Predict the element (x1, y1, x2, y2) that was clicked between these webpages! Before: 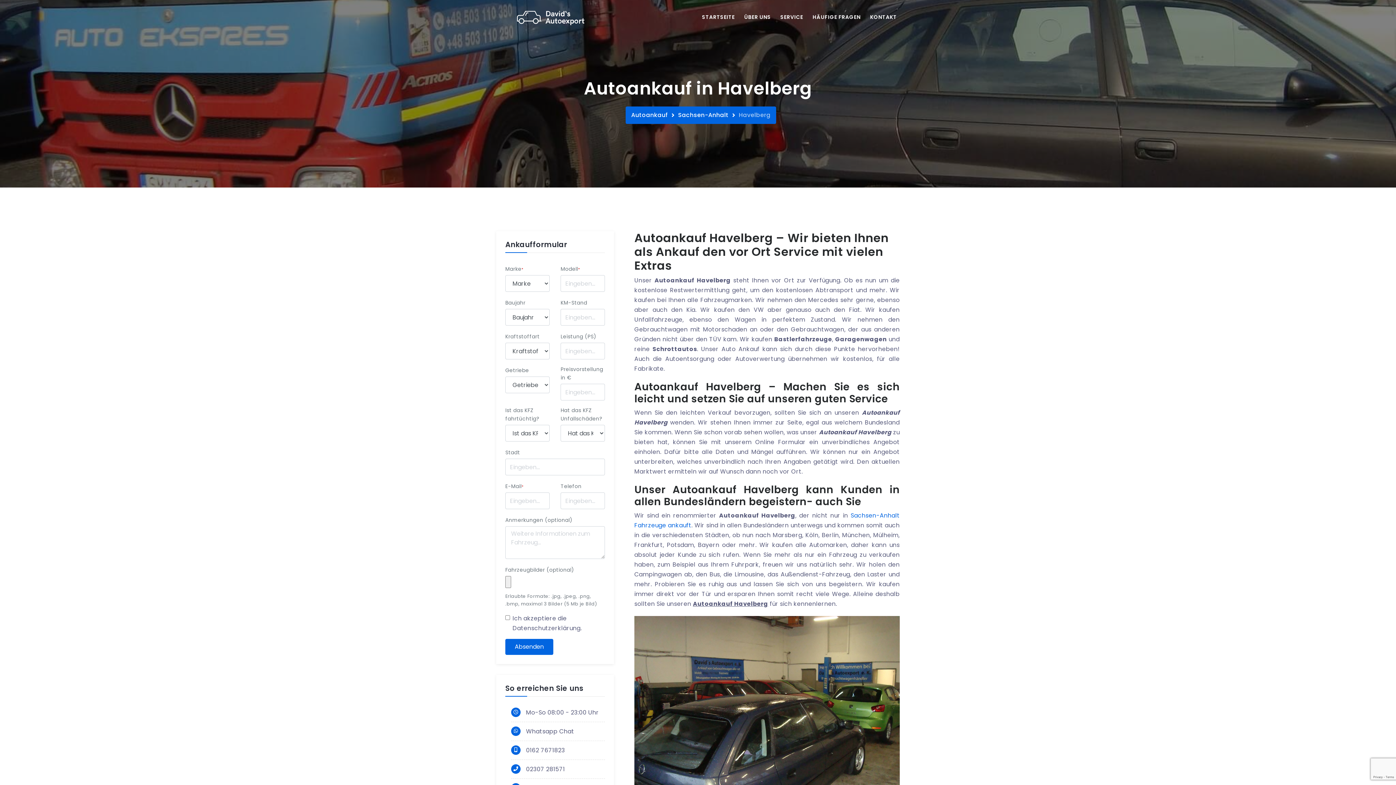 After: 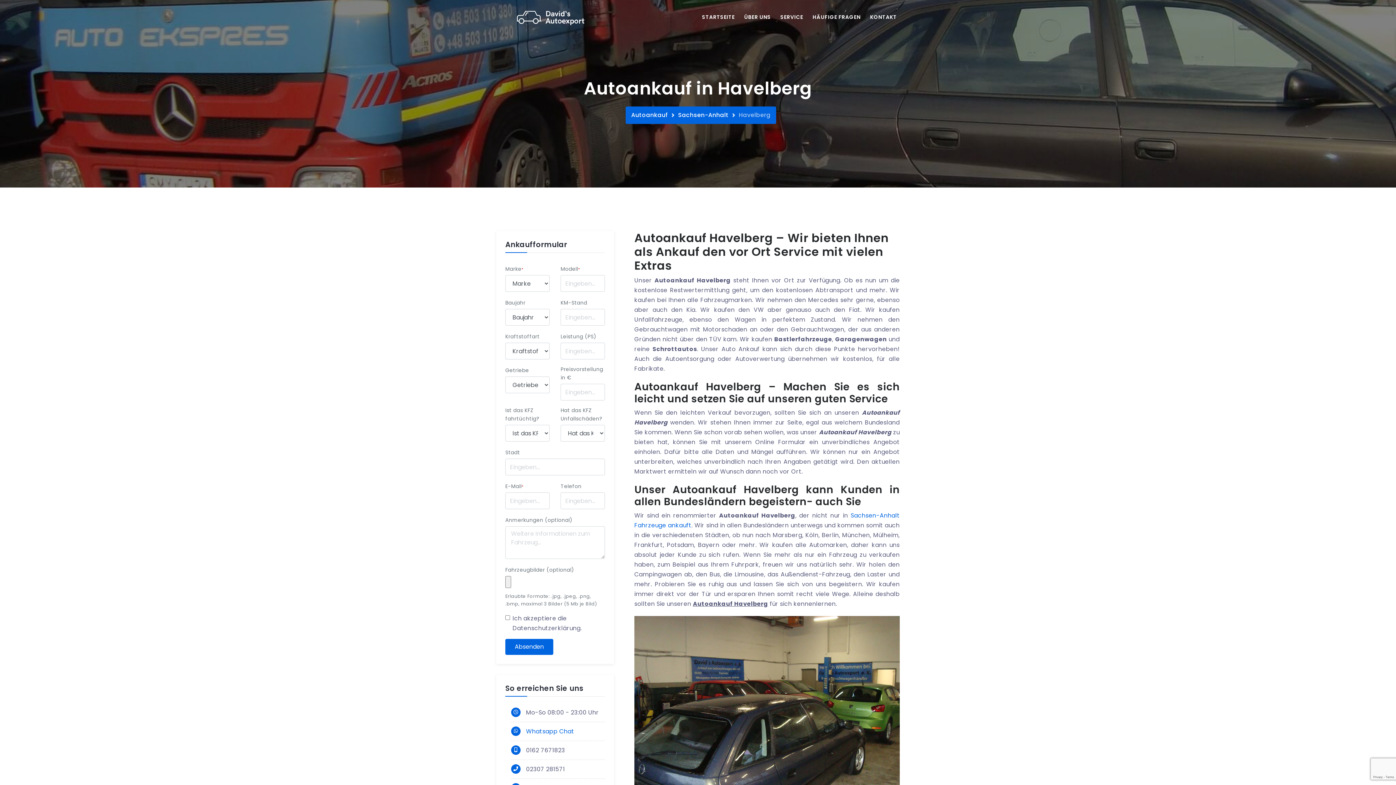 Action: bbox: (526, 726, 574, 736) label: Whatsapp Chat